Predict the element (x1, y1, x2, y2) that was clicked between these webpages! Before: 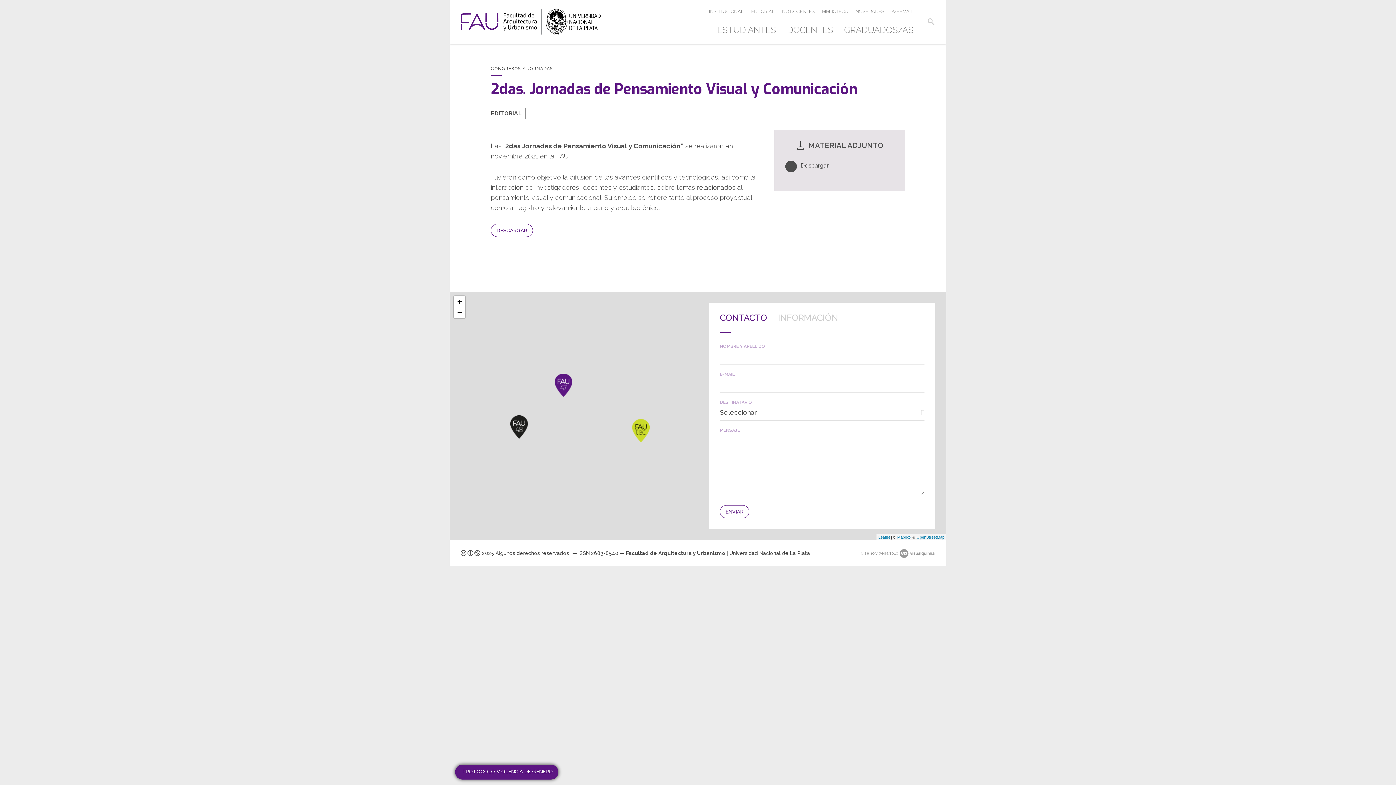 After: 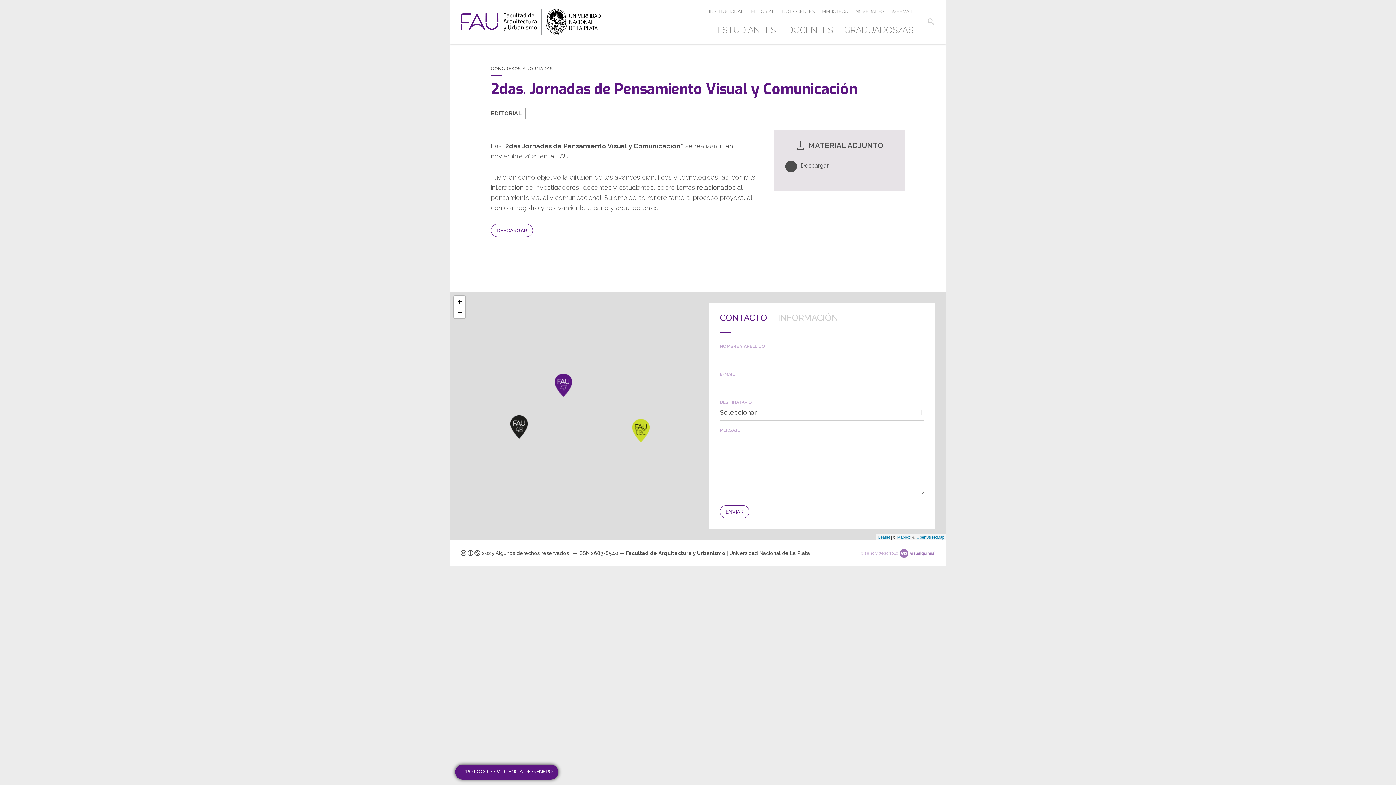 Action: label: diseño y desarrollo bbox: (861, 551, 935, 556)